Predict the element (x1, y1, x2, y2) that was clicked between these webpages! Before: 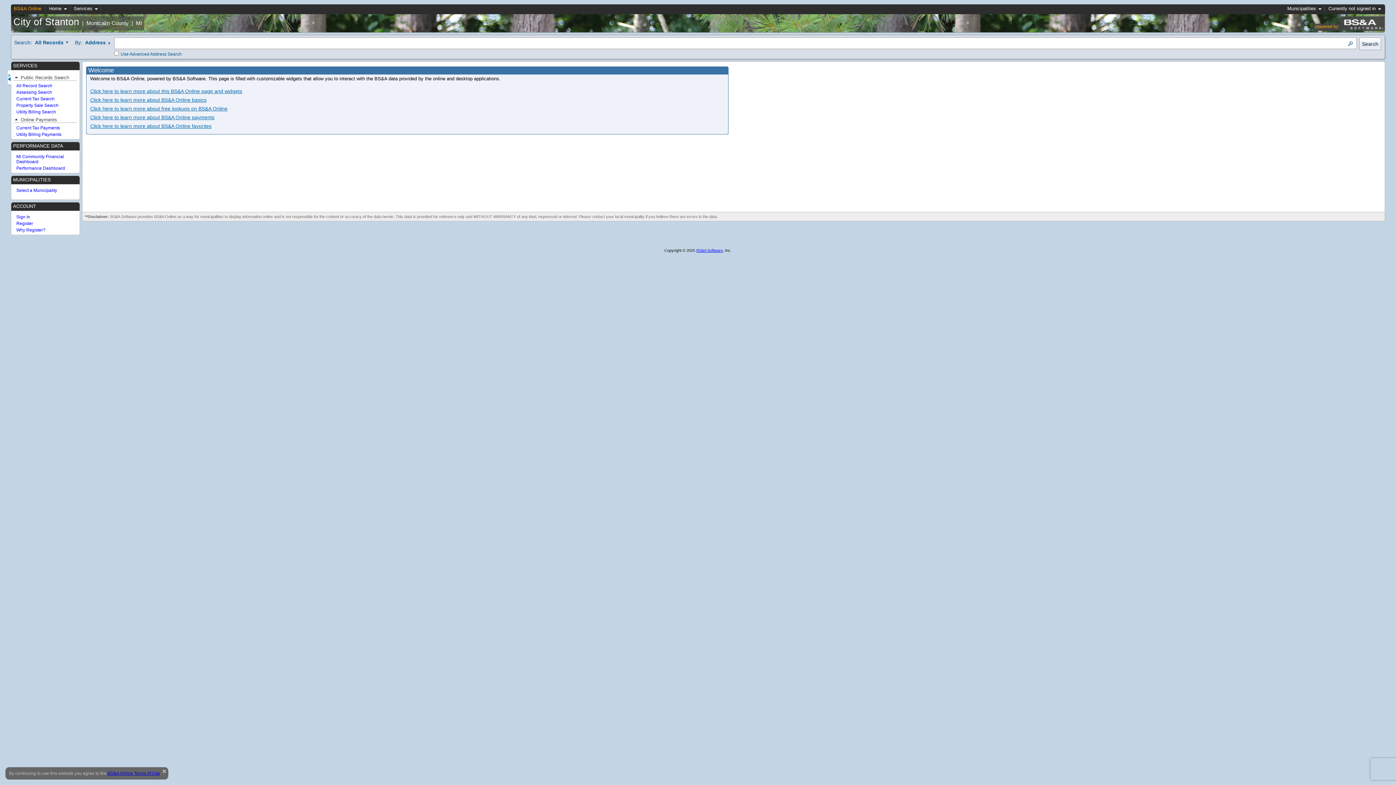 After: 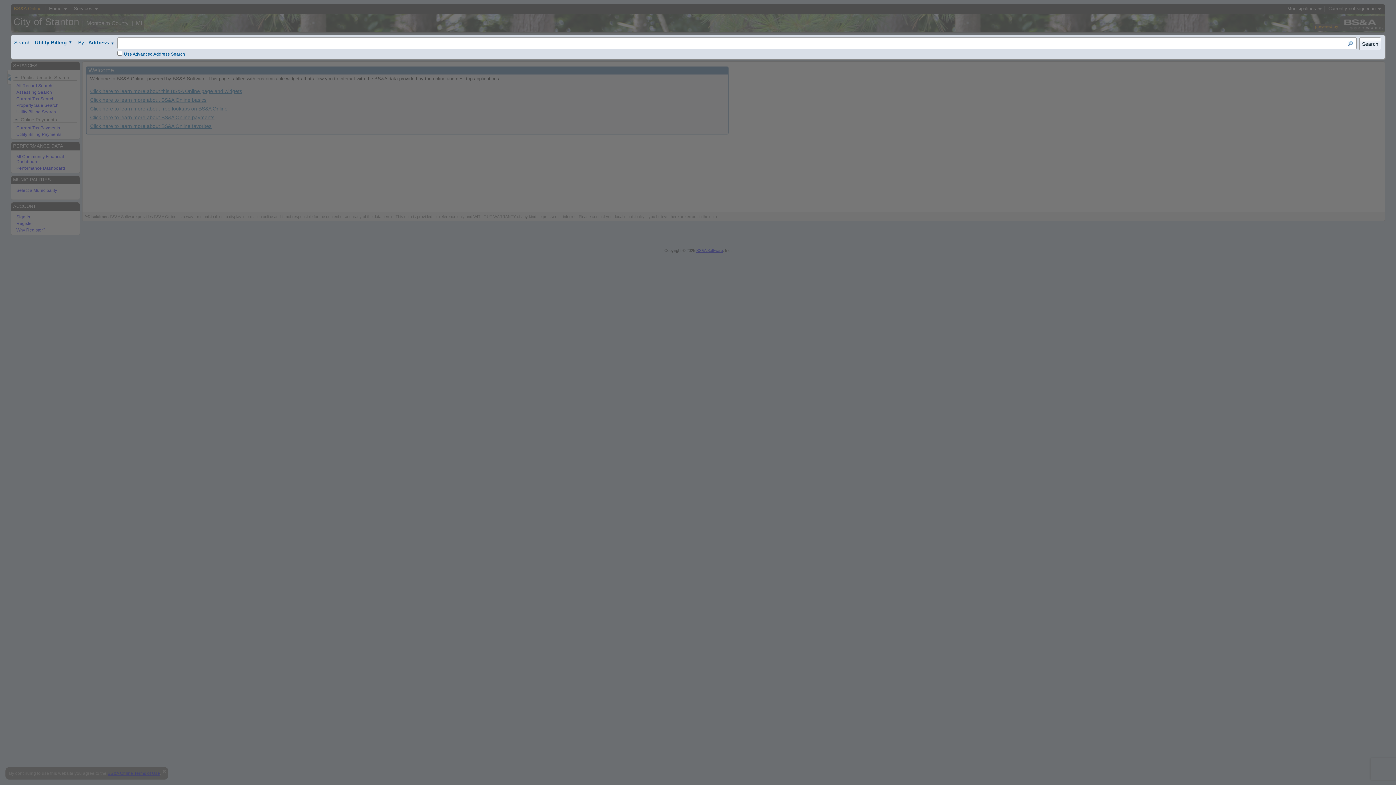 Action: bbox: (16, 109, 56, 114) label: Utility Billing Search